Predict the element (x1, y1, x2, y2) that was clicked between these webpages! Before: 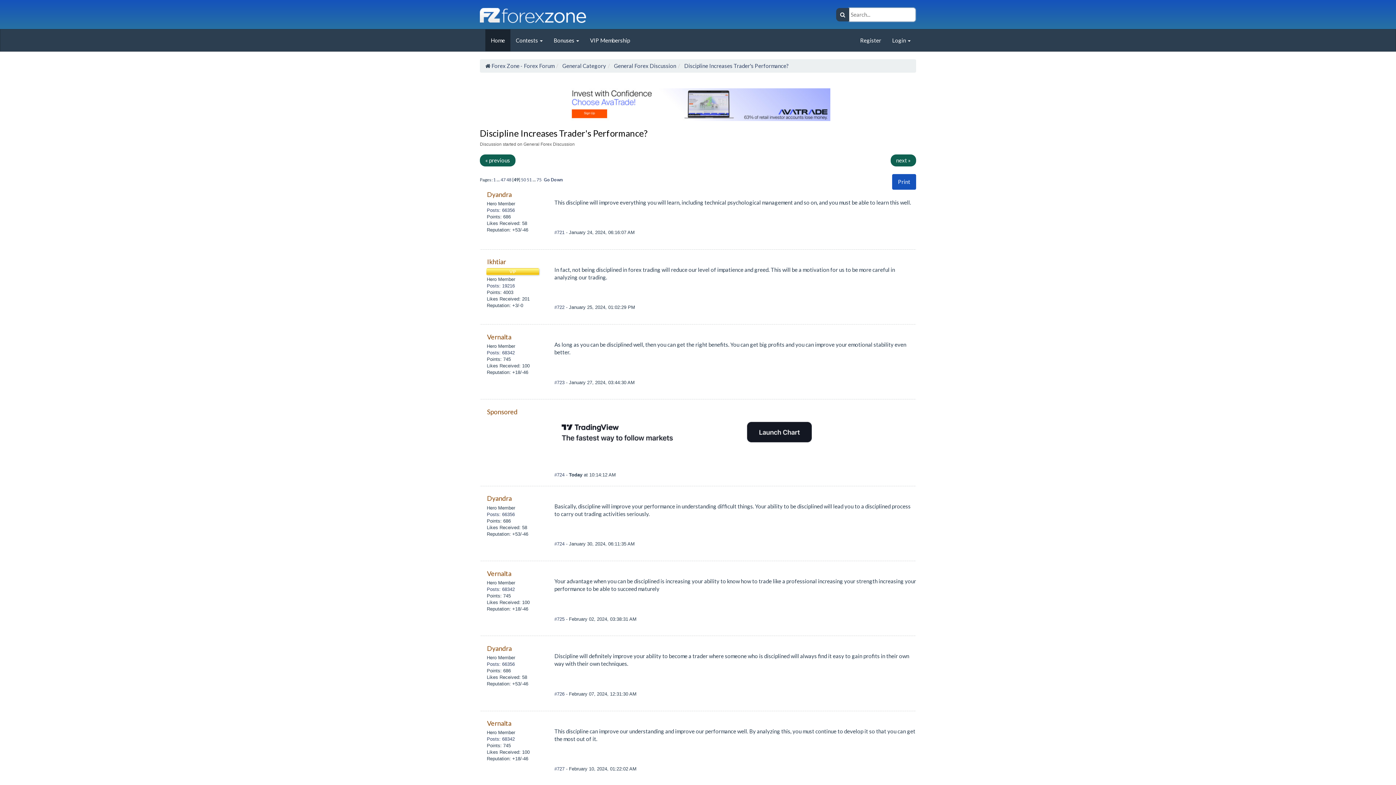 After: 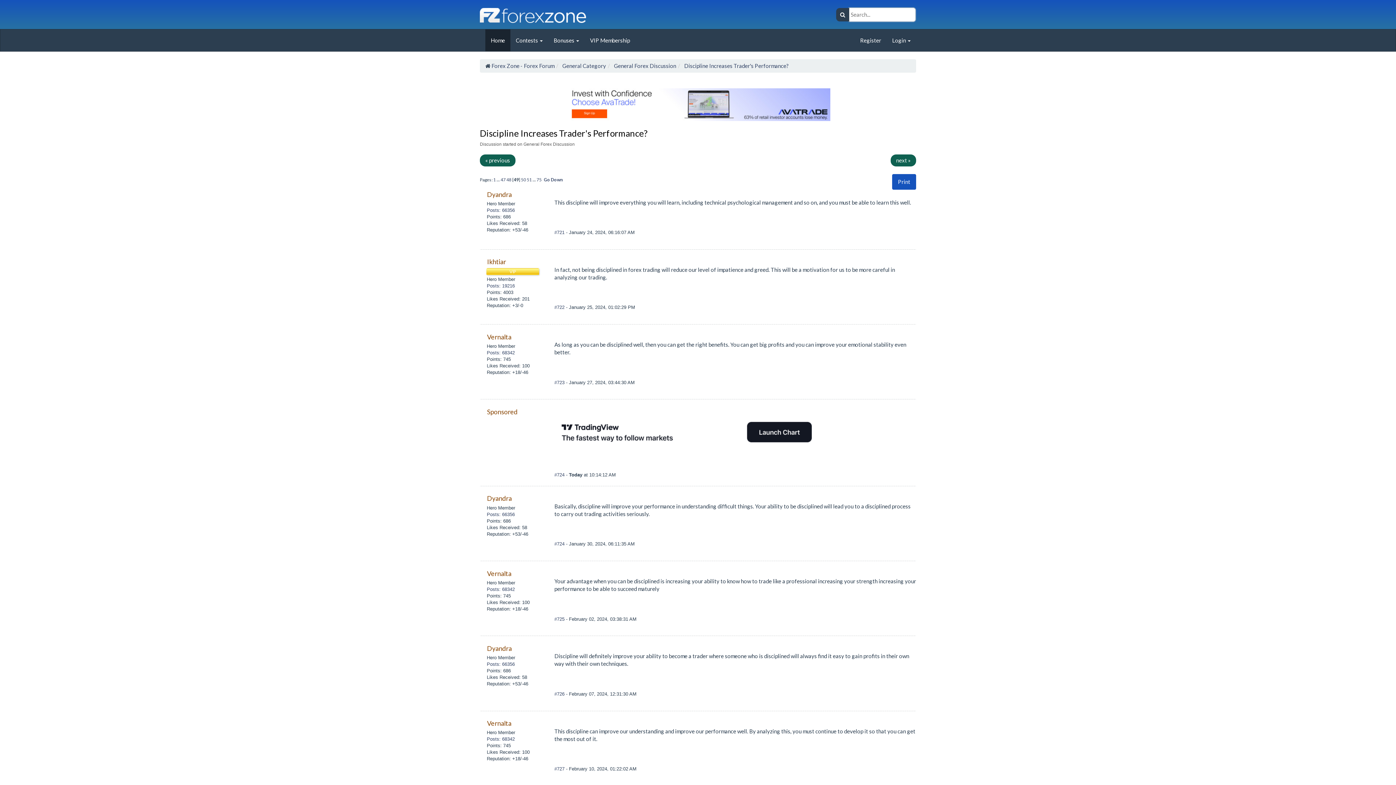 Action: bbox: (554, 428, 819, 434)